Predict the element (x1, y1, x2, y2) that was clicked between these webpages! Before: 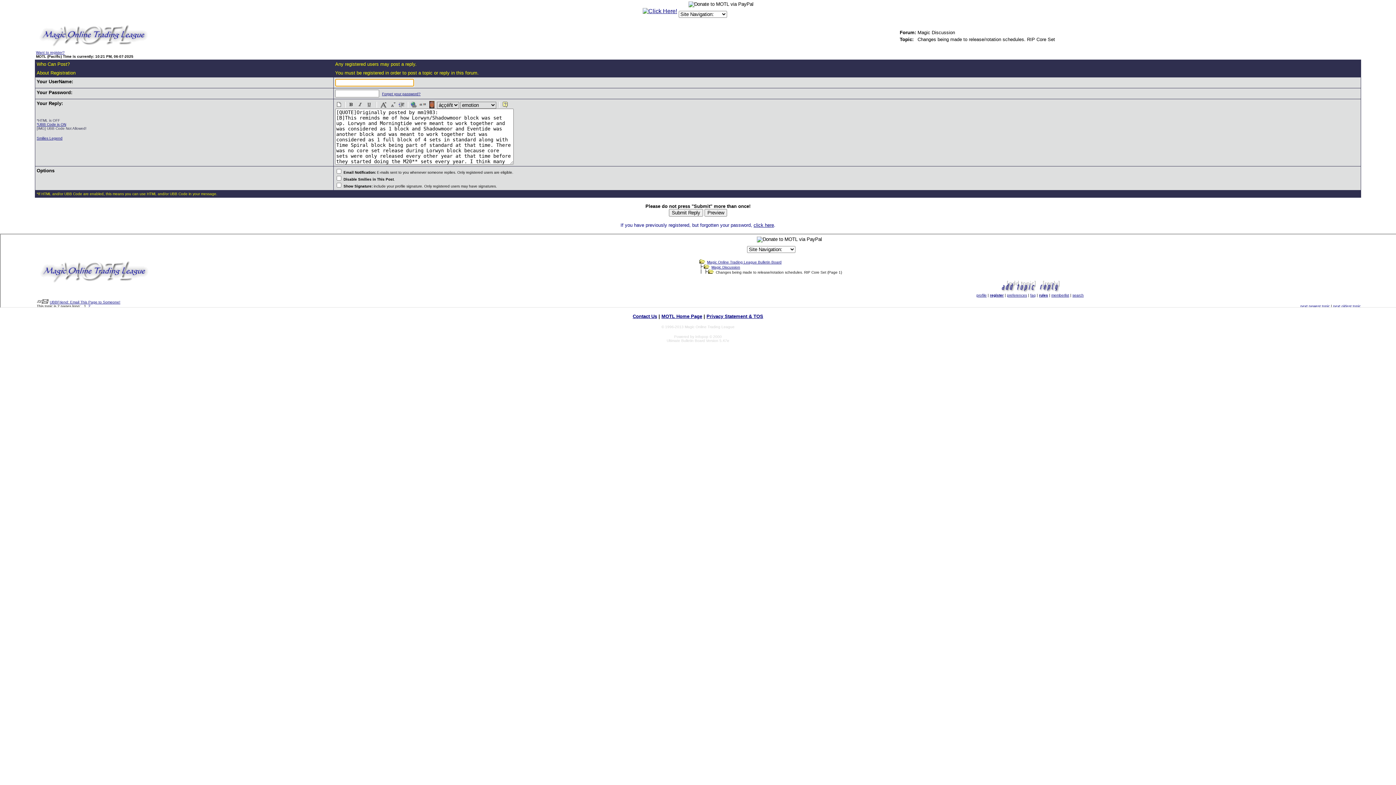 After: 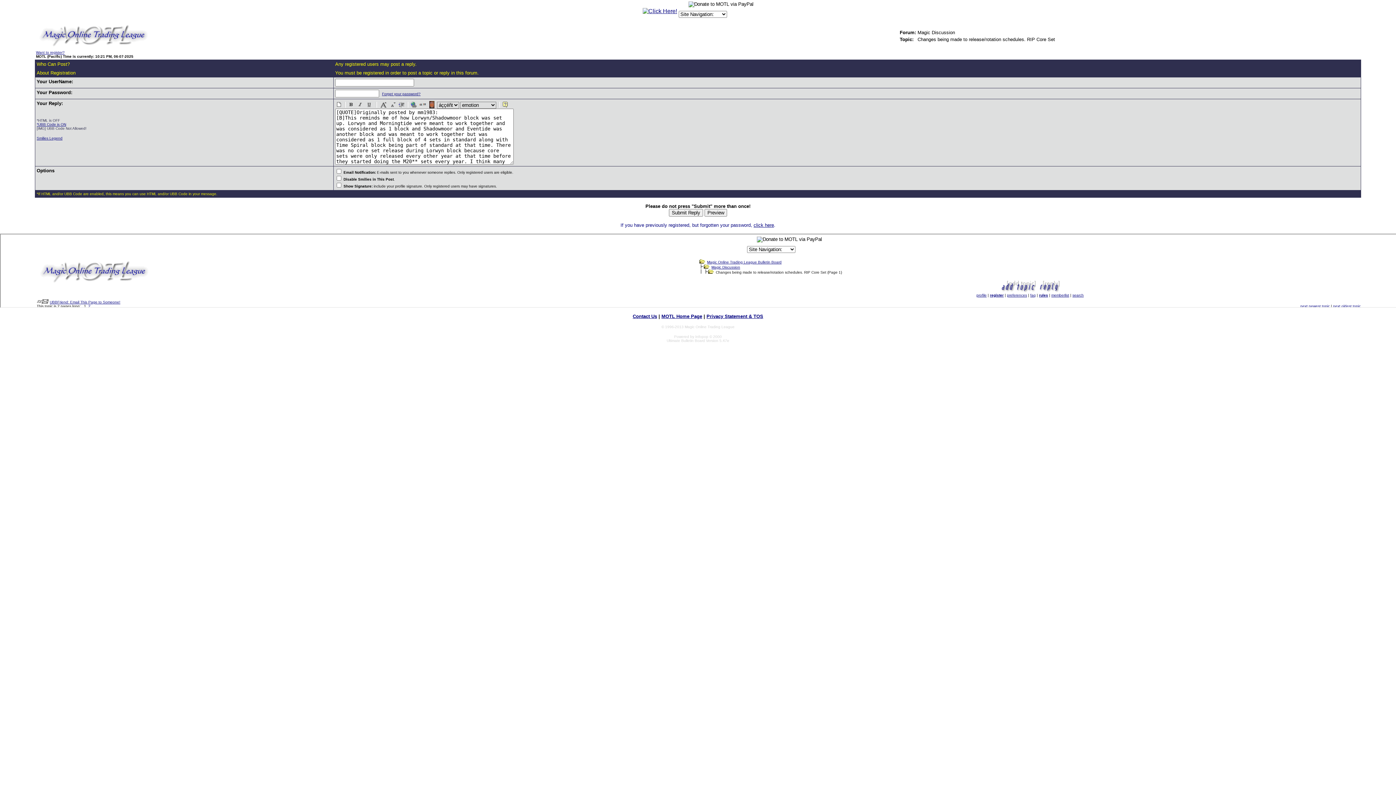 Action: label: Smilies Legend bbox: (36, 136, 62, 140)